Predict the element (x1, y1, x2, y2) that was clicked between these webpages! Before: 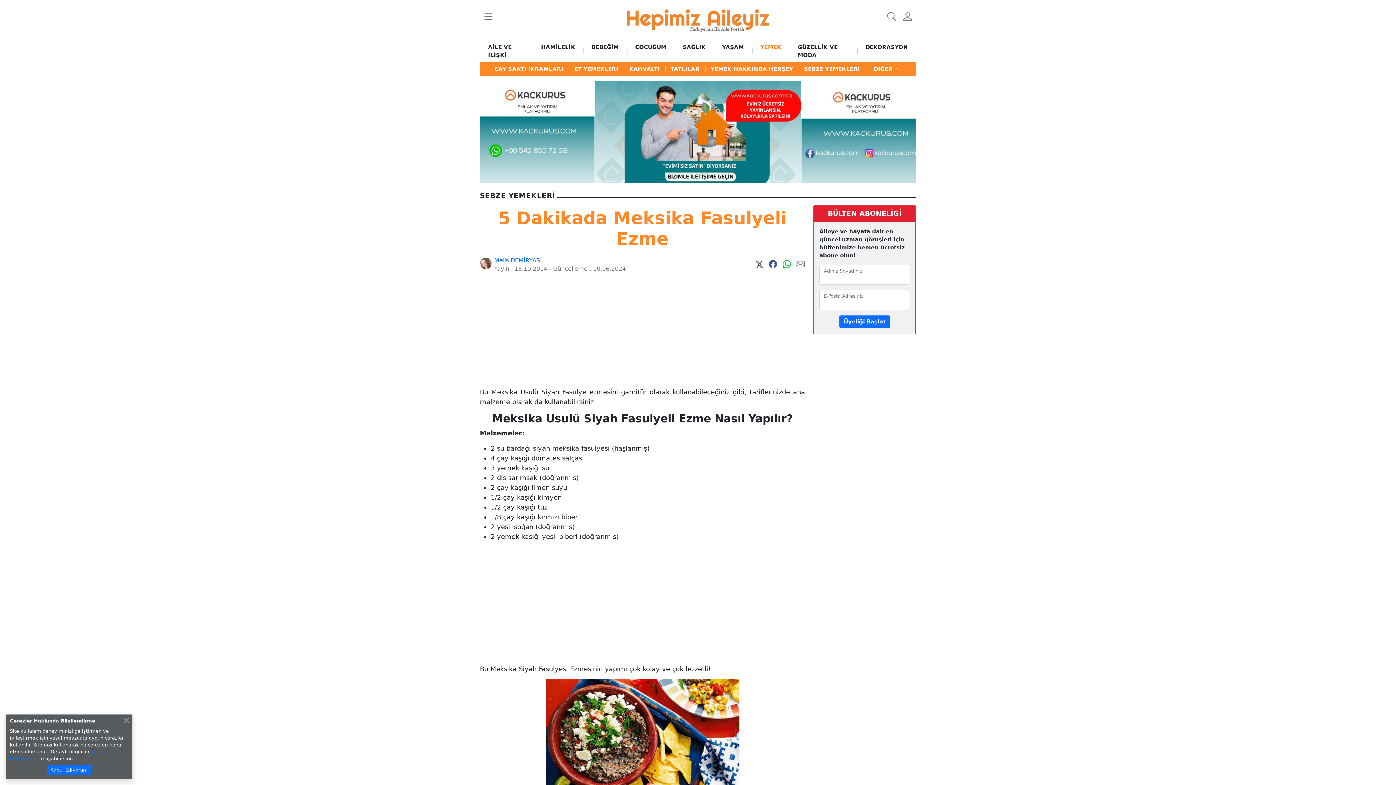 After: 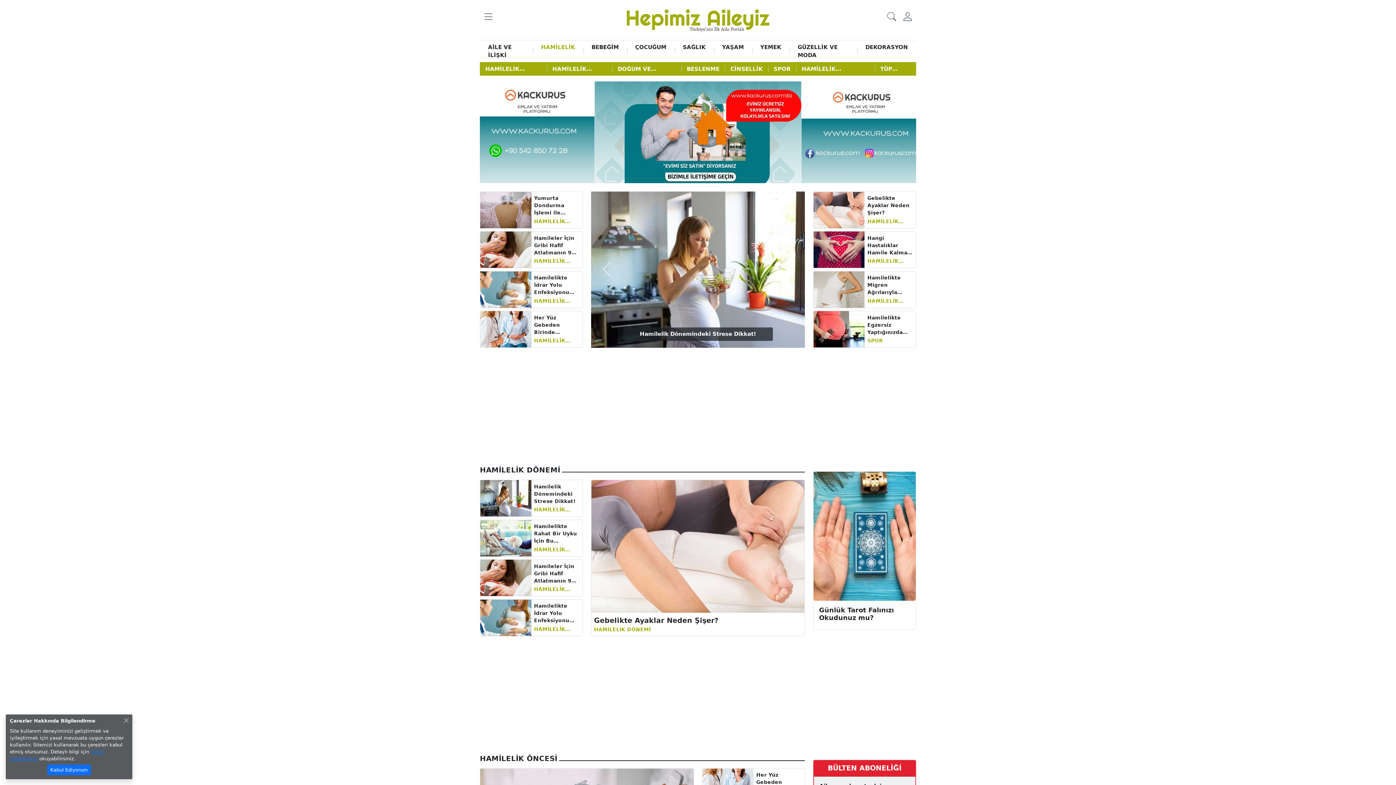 Action: bbox: (533, 40, 583, 53) label: HAMİLELİK